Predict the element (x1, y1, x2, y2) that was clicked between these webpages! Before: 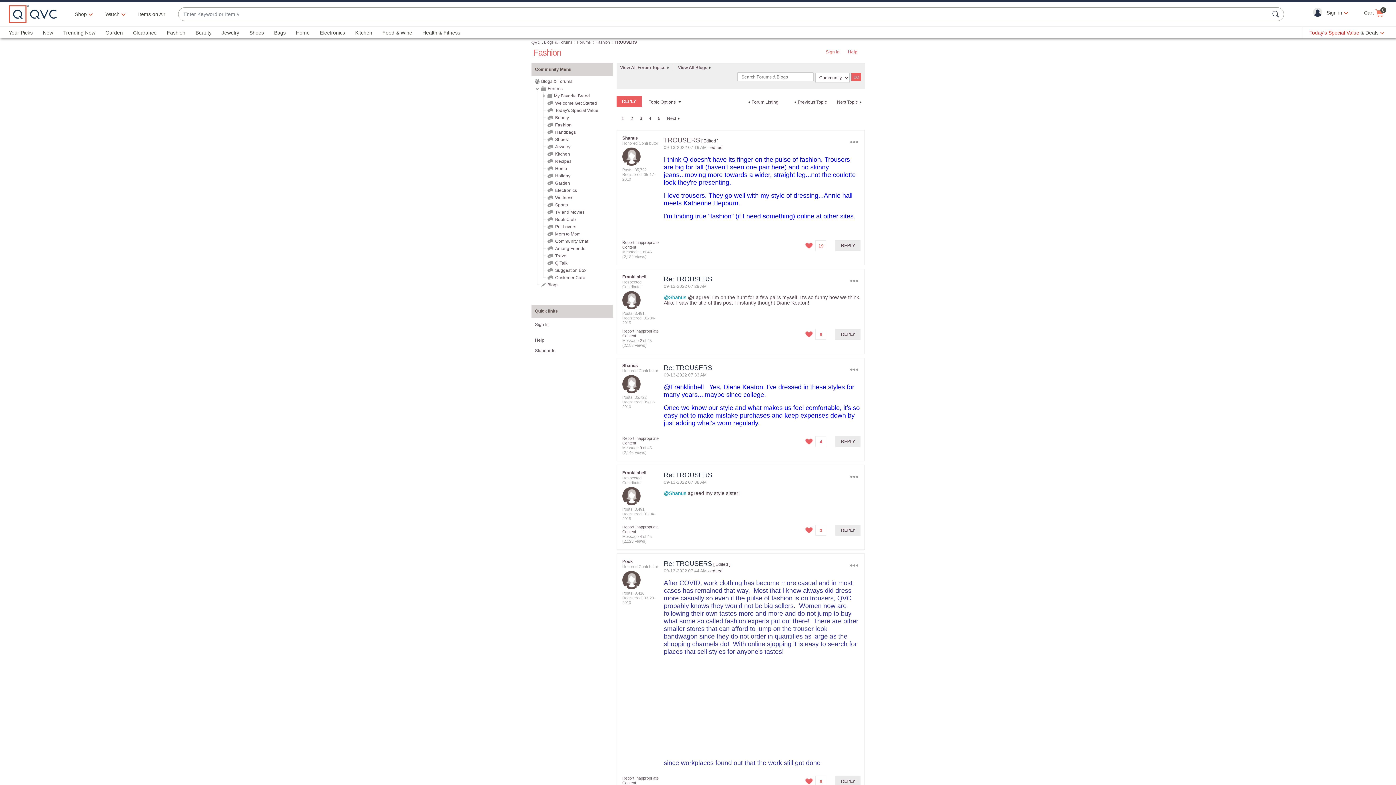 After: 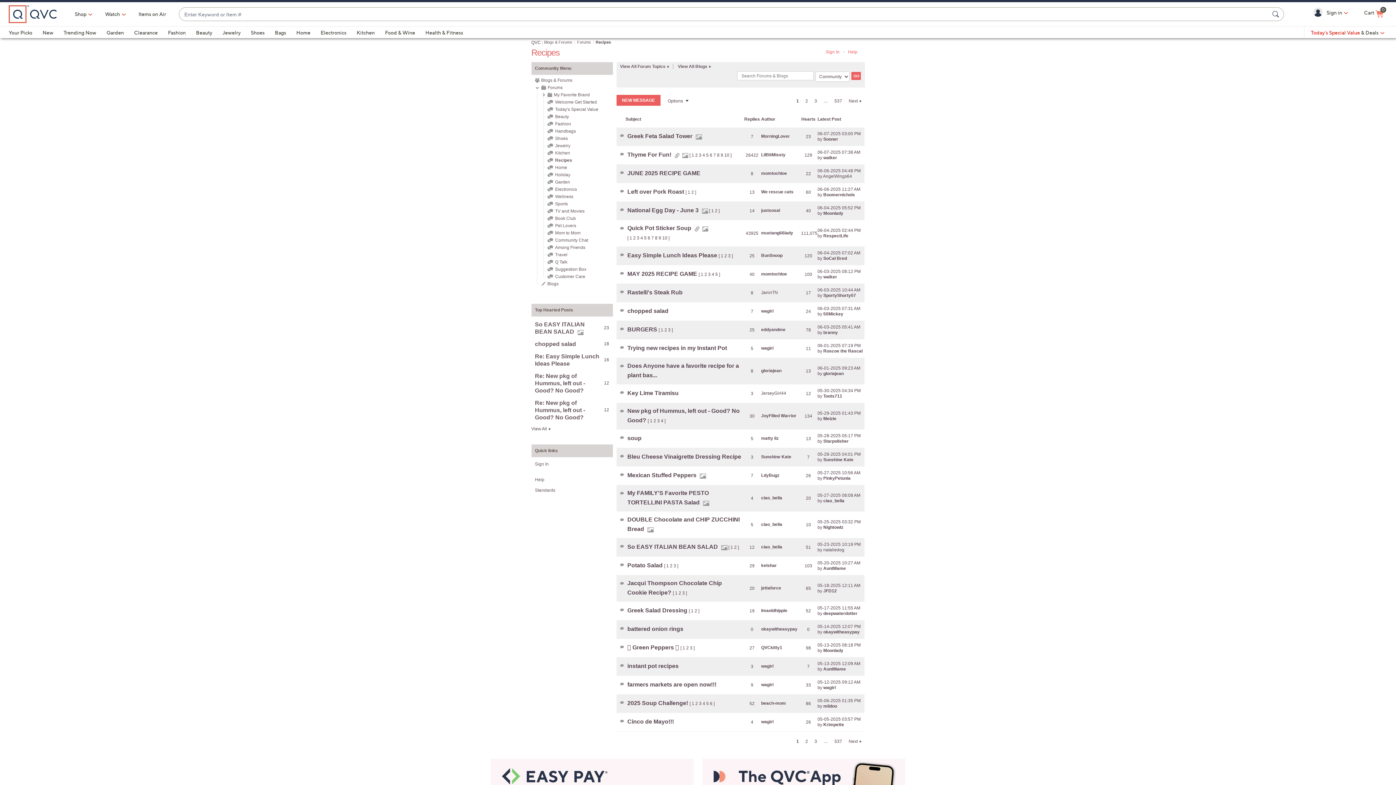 Action: bbox: (555, 158, 571, 164) label: Recipes